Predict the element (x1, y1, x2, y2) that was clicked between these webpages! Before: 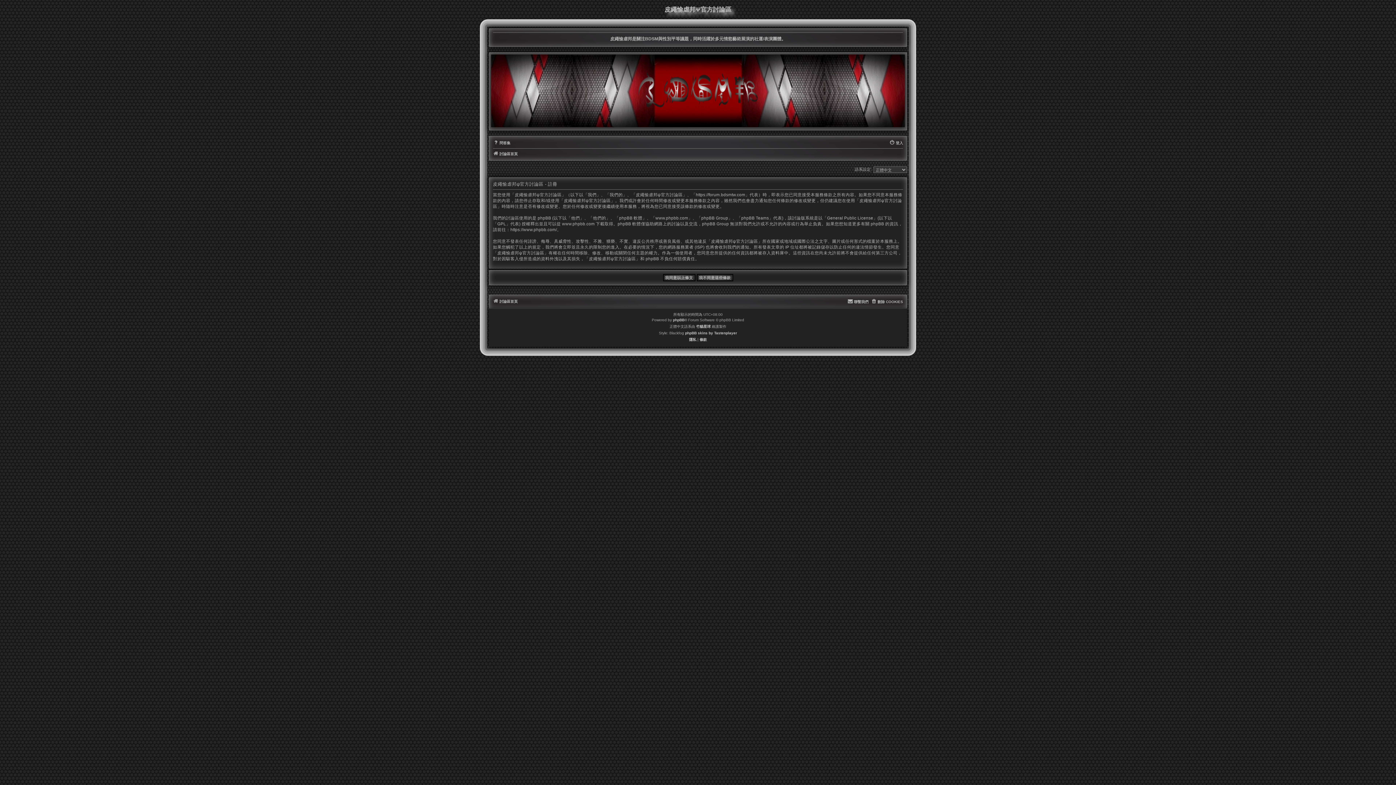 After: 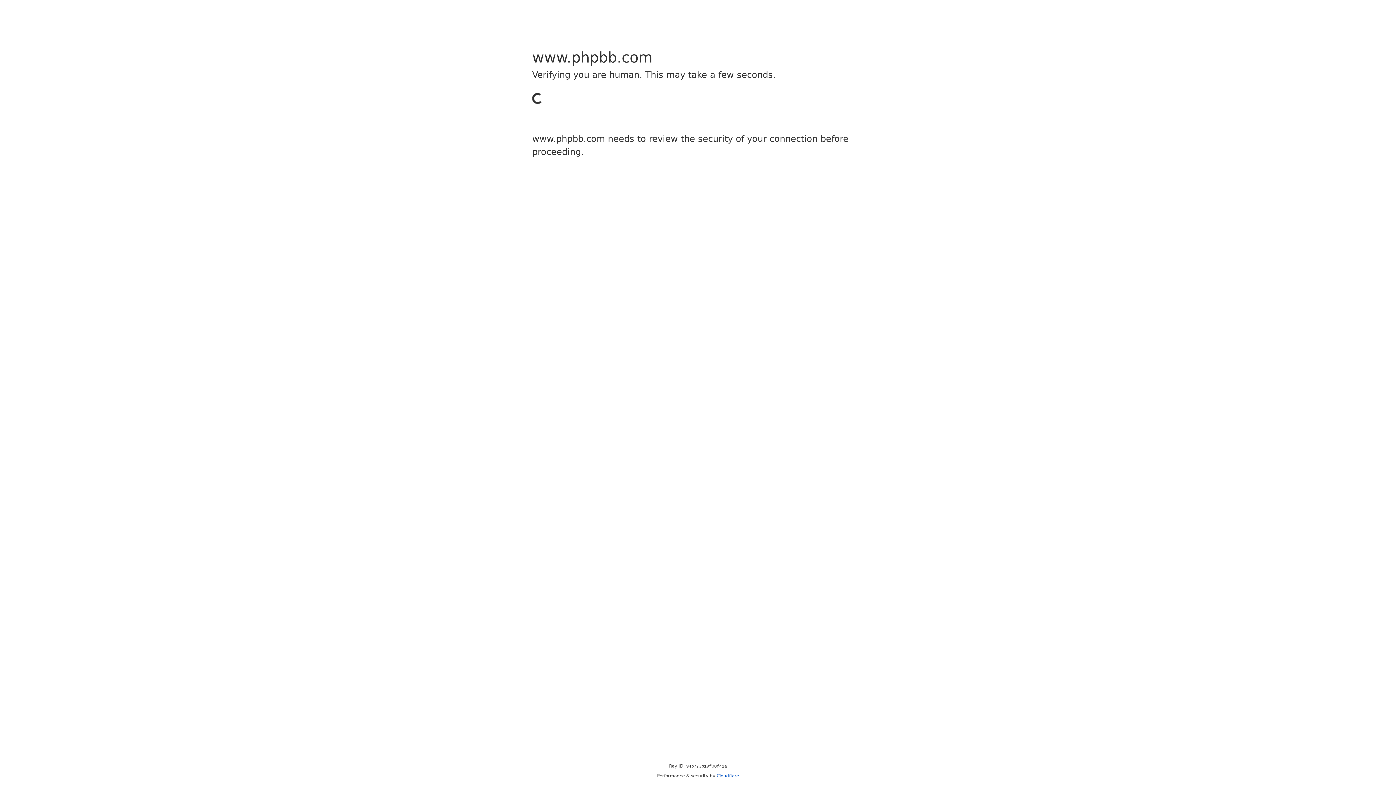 Action: bbox: (562, 221, 594, 226) label: www.phpbb.com